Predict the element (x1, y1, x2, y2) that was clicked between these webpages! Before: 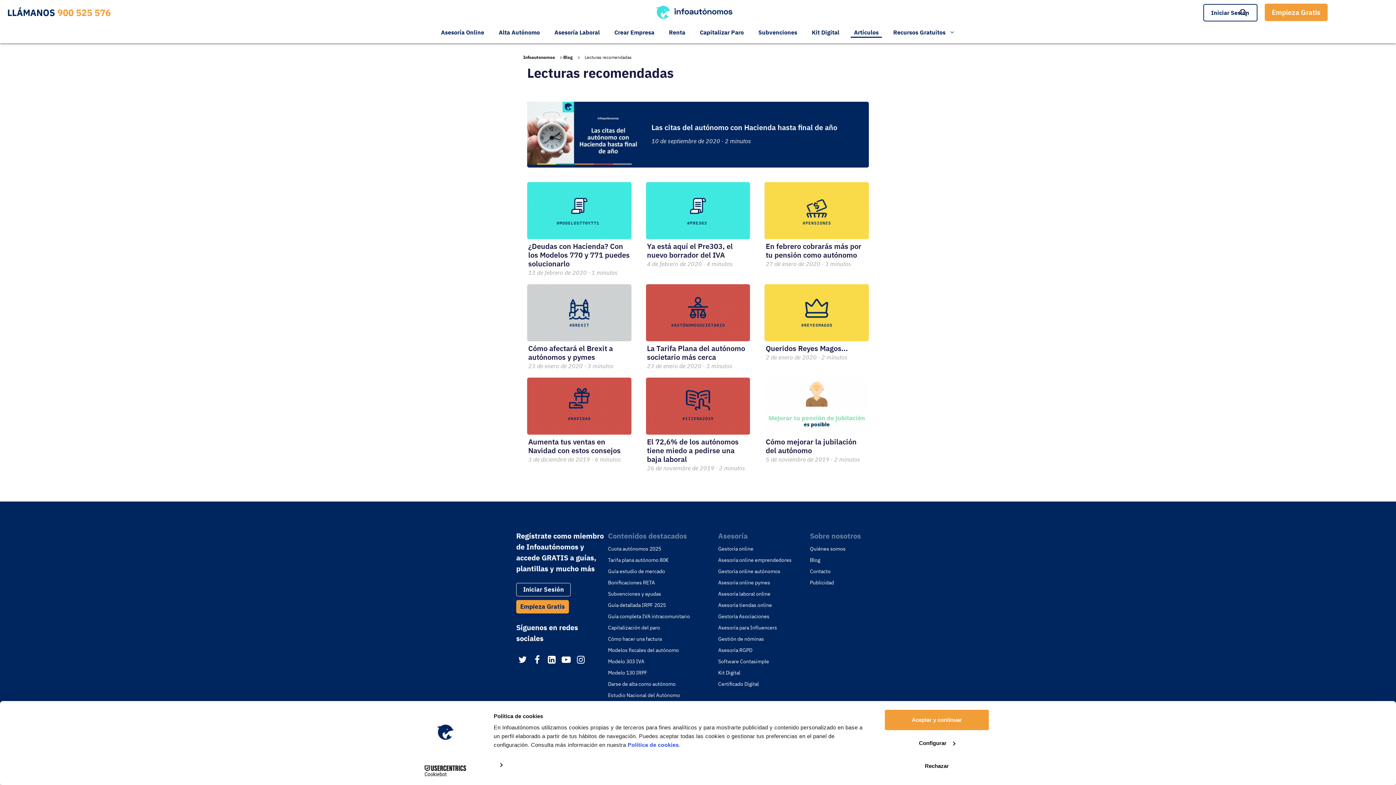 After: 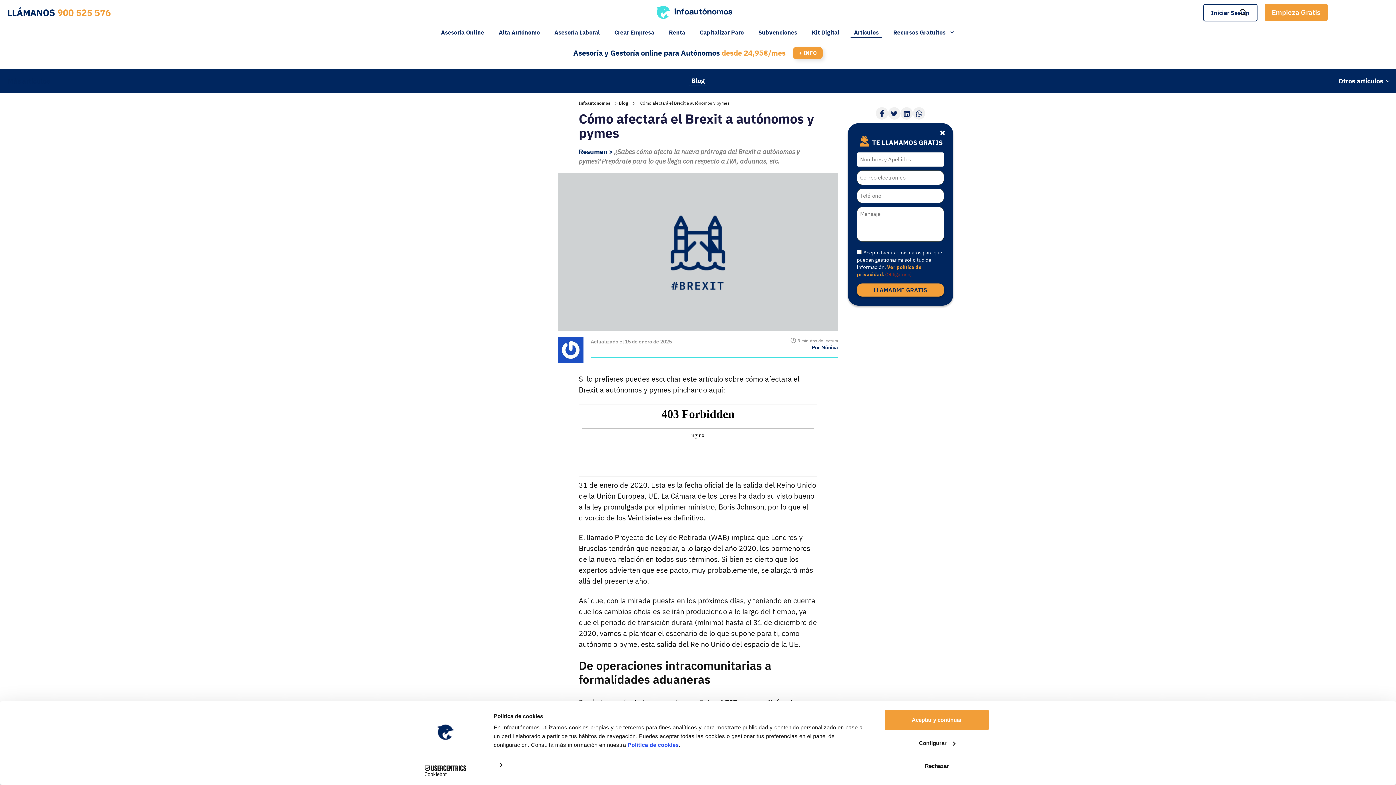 Action: bbox: (527, 333, 631, 343)